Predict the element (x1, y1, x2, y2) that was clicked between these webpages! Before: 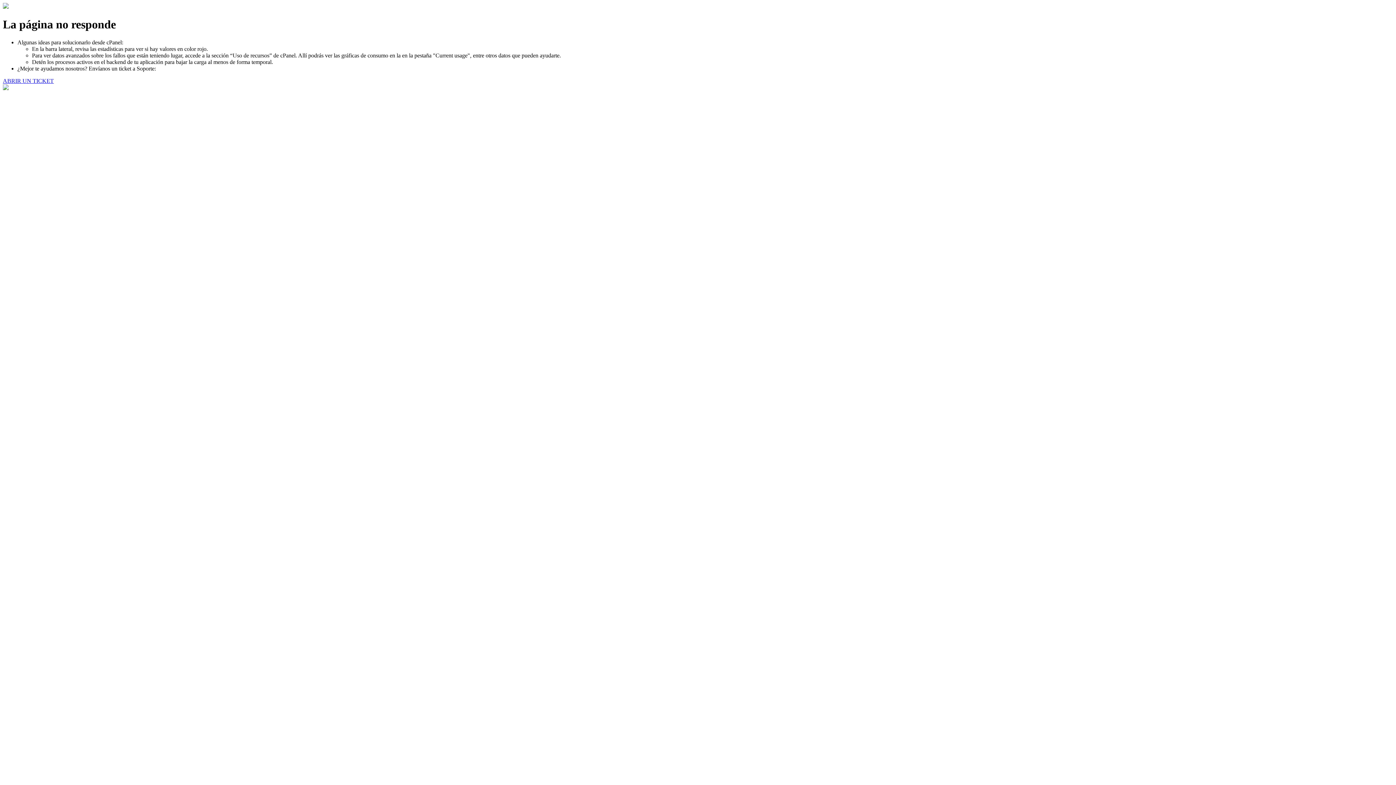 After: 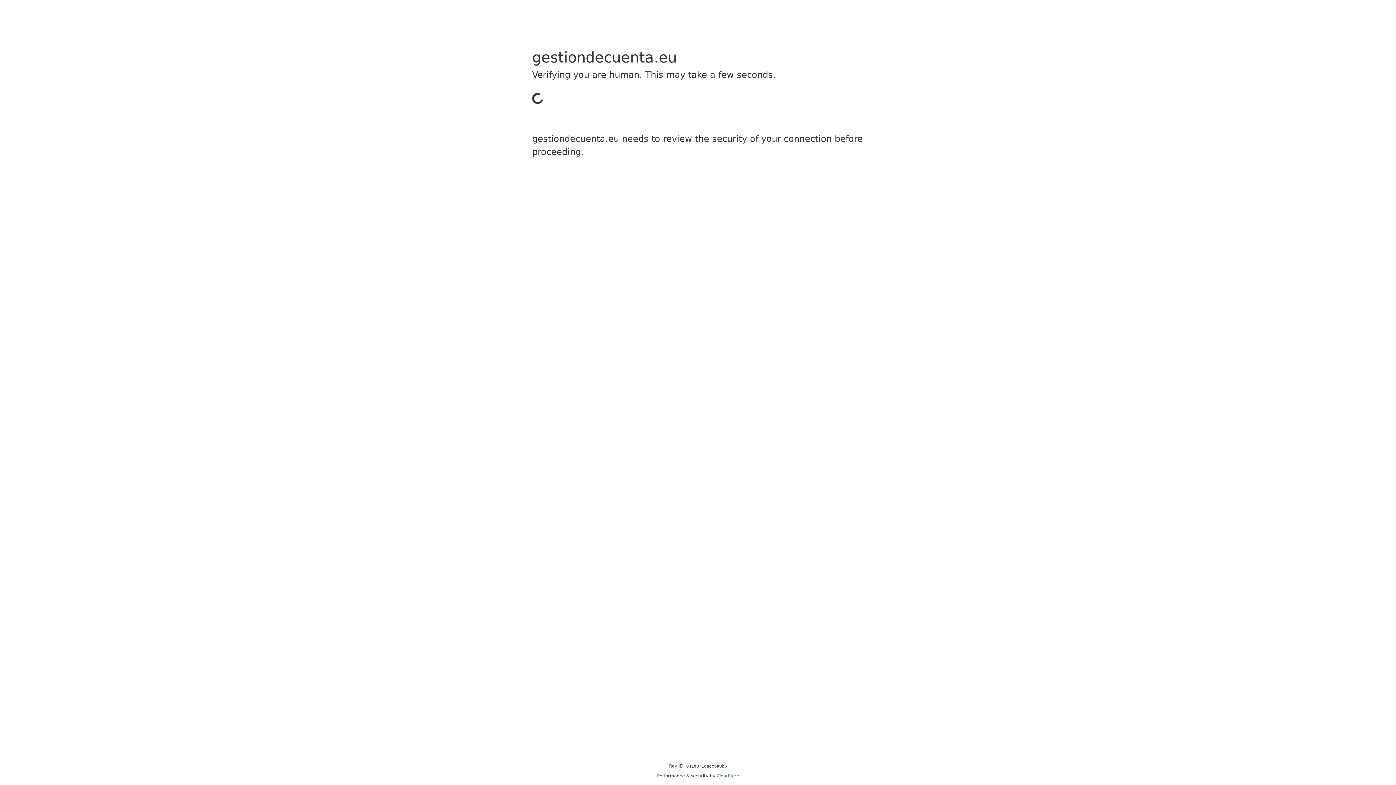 Action: label: ABRIR UN TICKET bbox: (2, 77, 53, 83)